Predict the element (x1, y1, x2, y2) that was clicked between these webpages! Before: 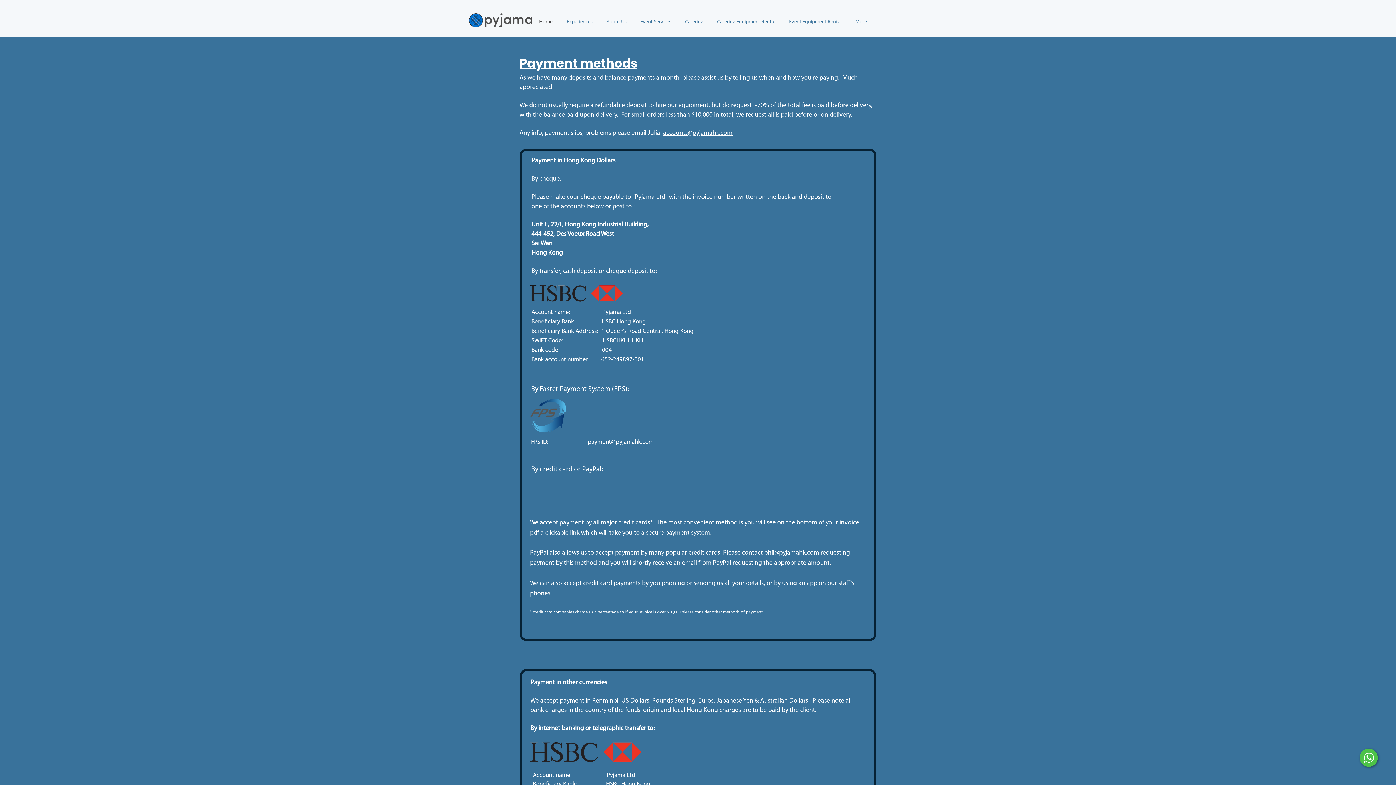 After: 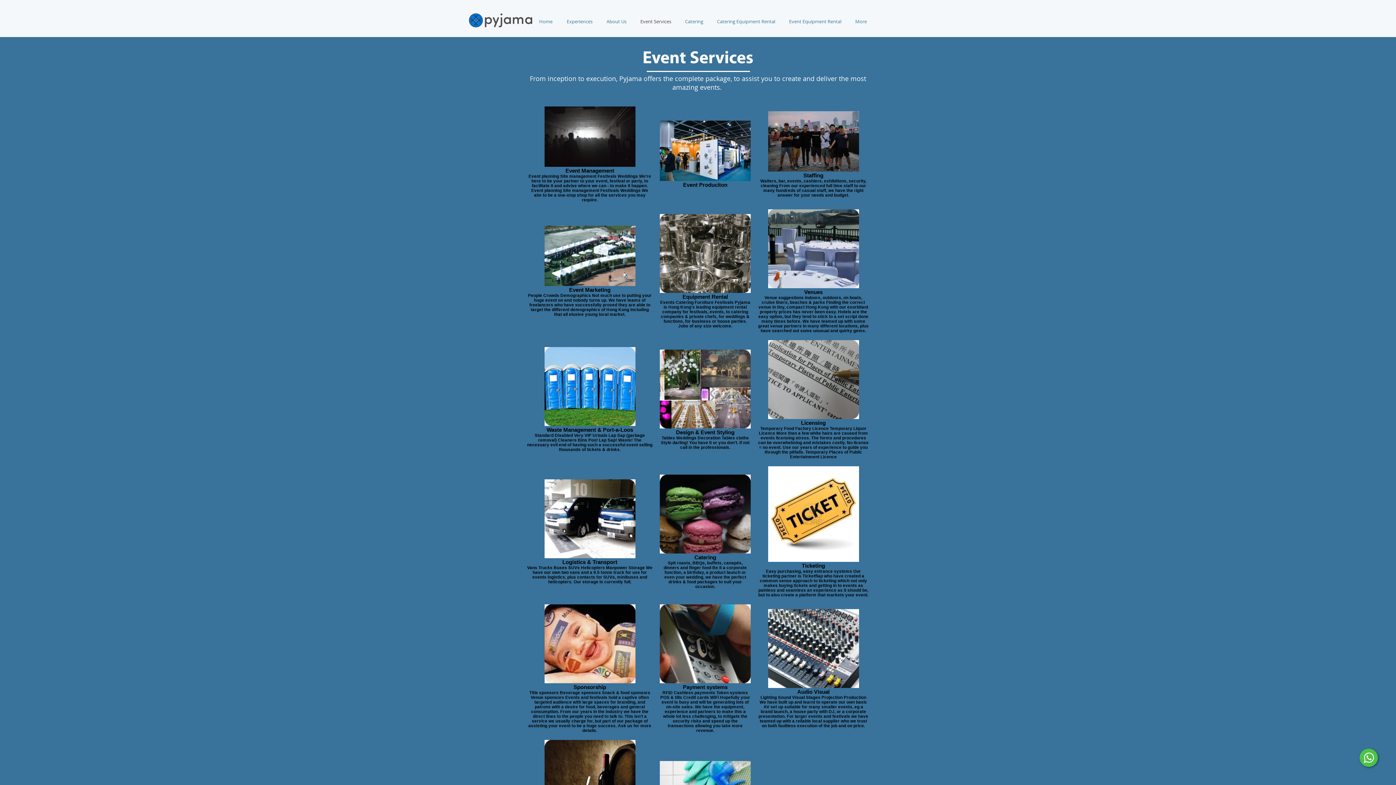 Action: bbox: (633, 13, 678, 29) label: Event Services